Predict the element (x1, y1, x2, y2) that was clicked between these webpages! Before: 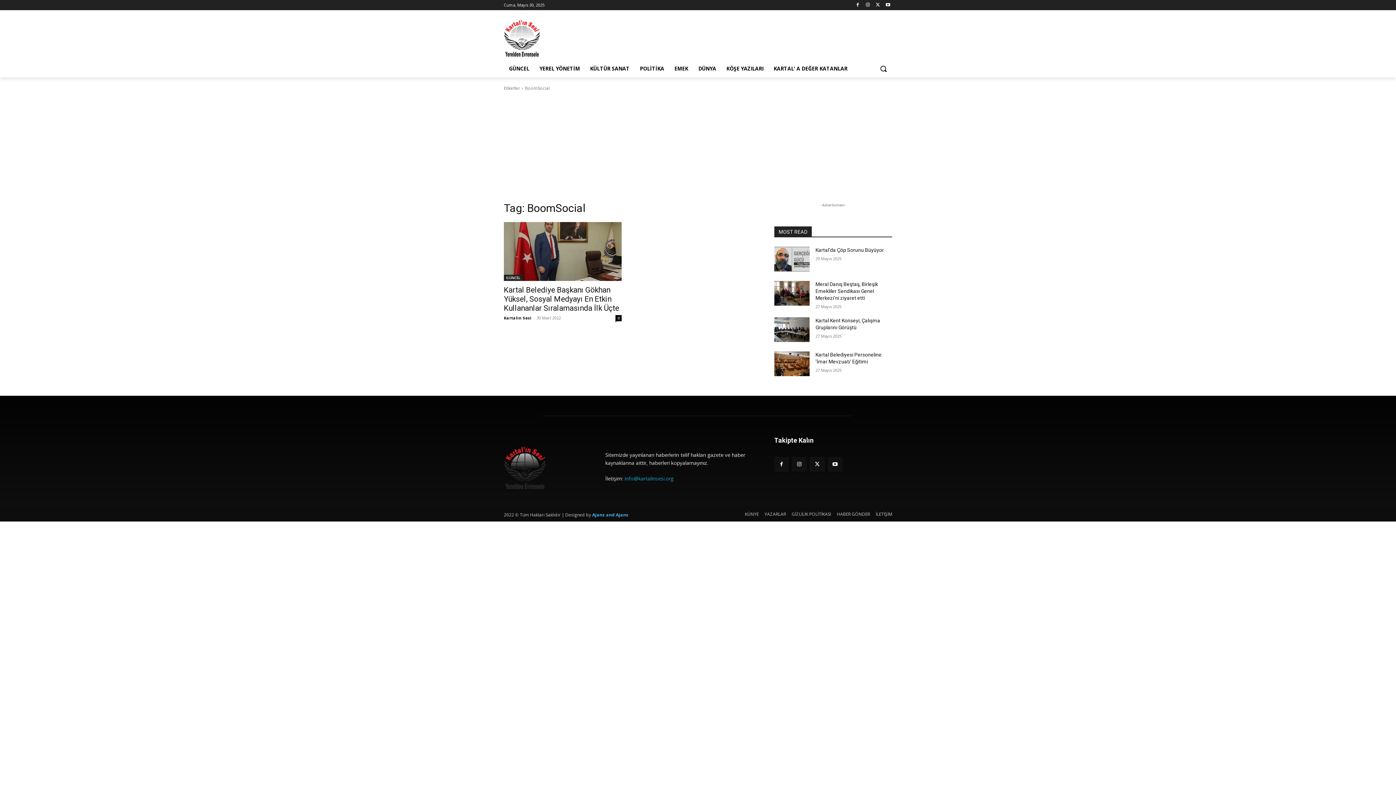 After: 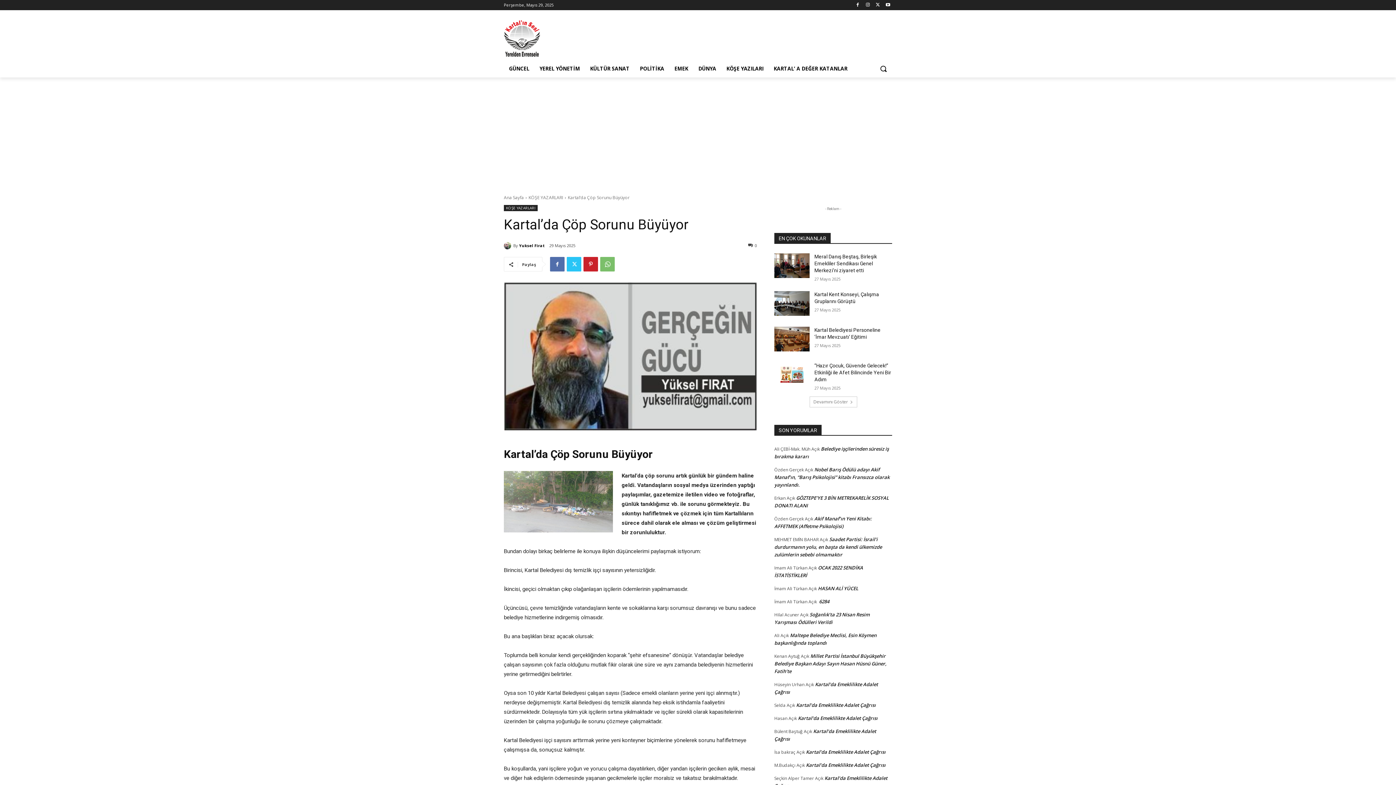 Action: bbox: (815, 247, 884, 253) label: Kartal’da Çöp Sorunu Büyüyor